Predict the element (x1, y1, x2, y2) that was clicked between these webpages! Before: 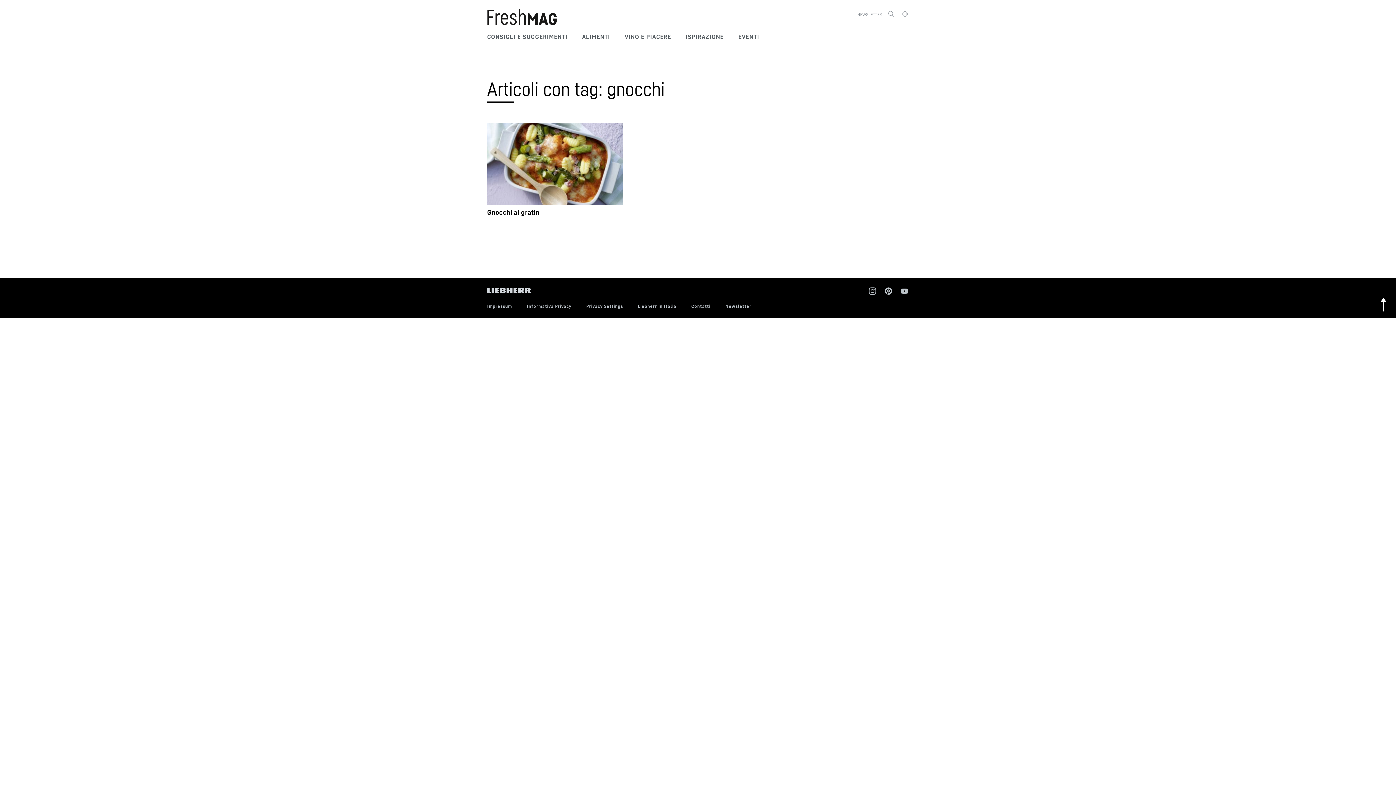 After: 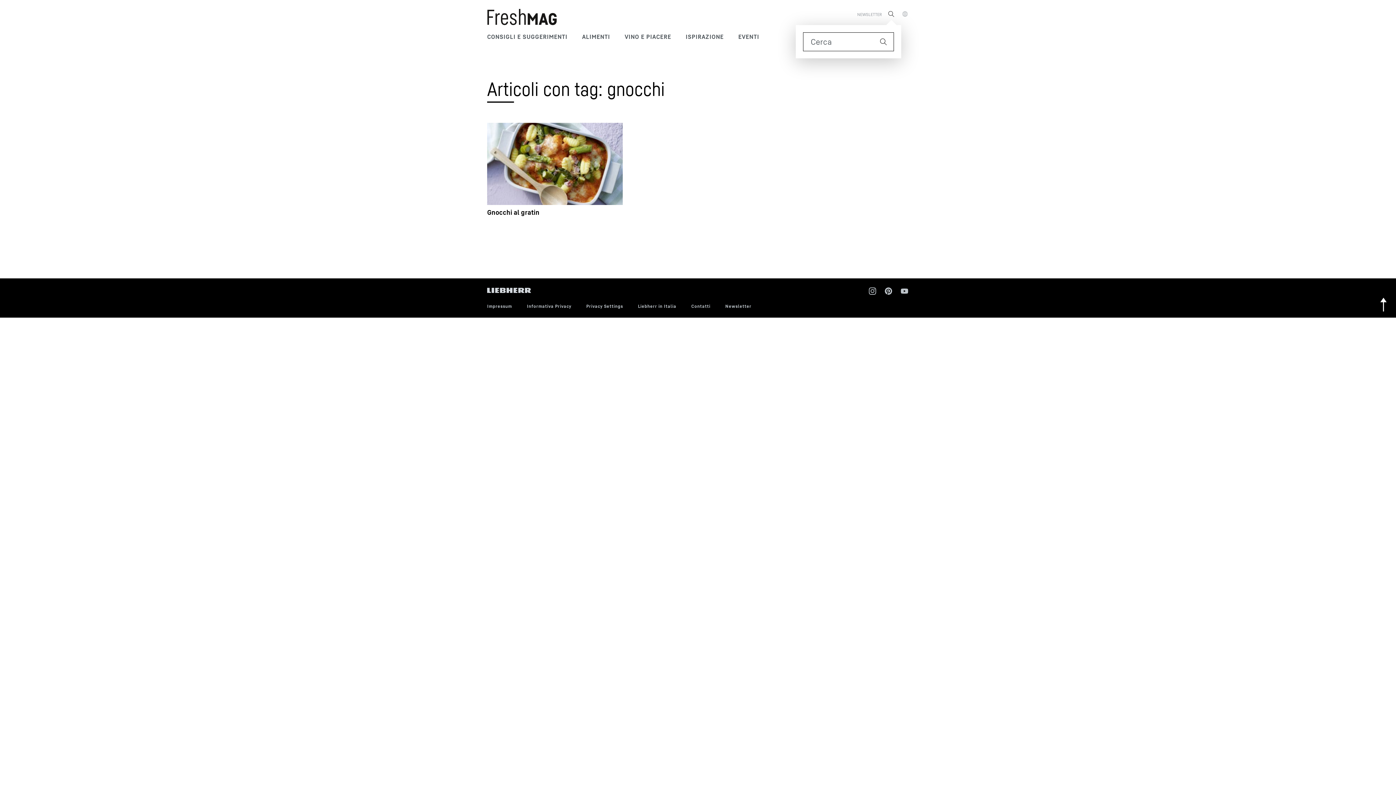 Action: bbox: (887, 10, 895, 17)